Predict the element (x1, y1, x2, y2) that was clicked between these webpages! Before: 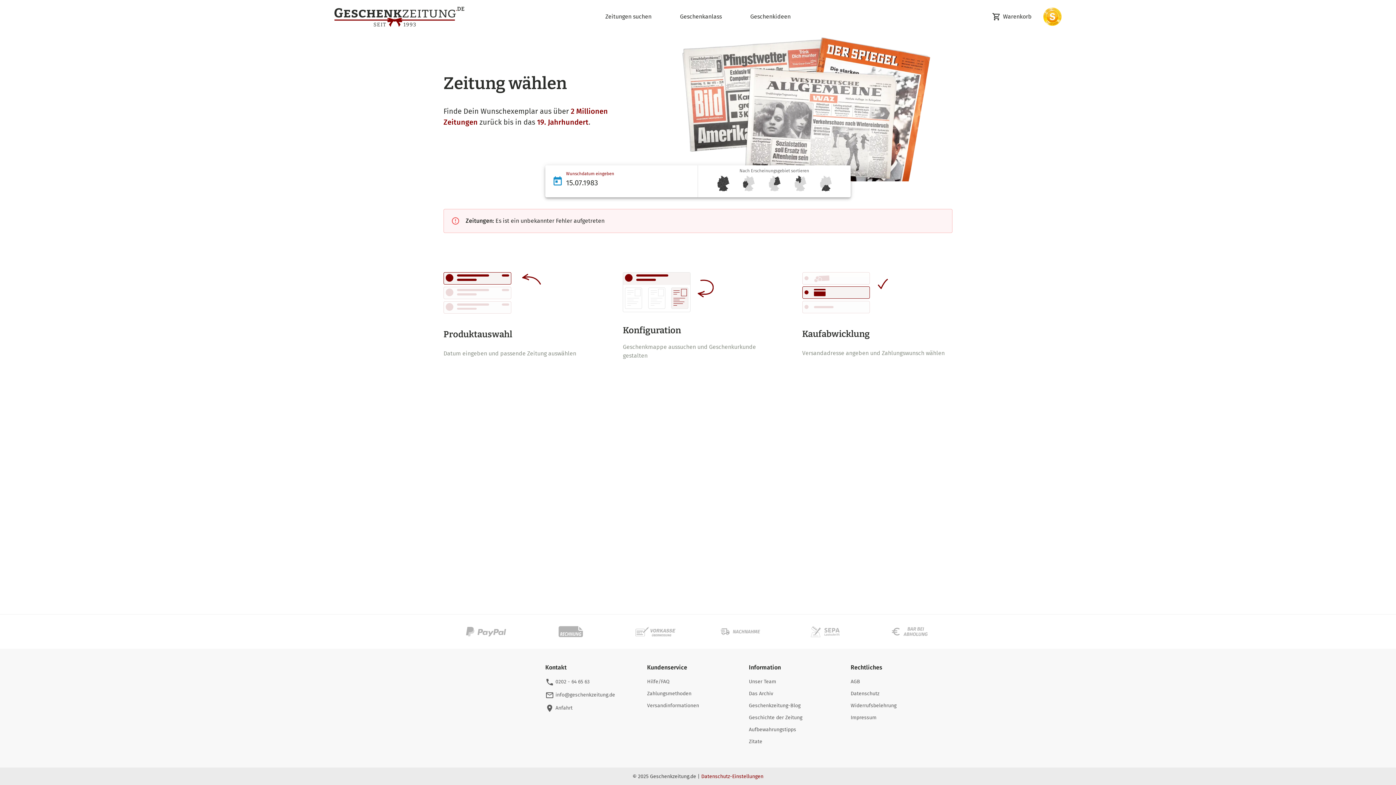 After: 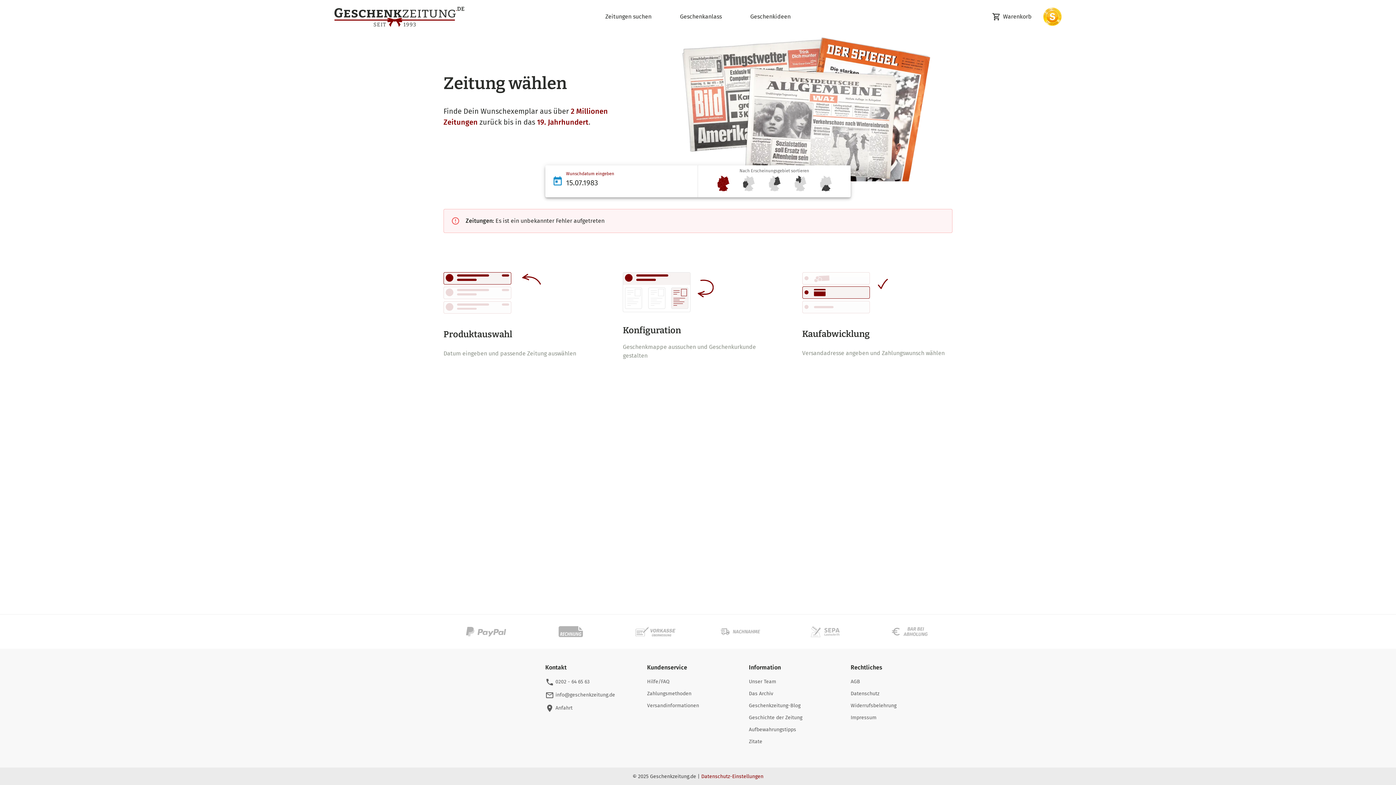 Action: bbox: (715, 175, 731, 191)